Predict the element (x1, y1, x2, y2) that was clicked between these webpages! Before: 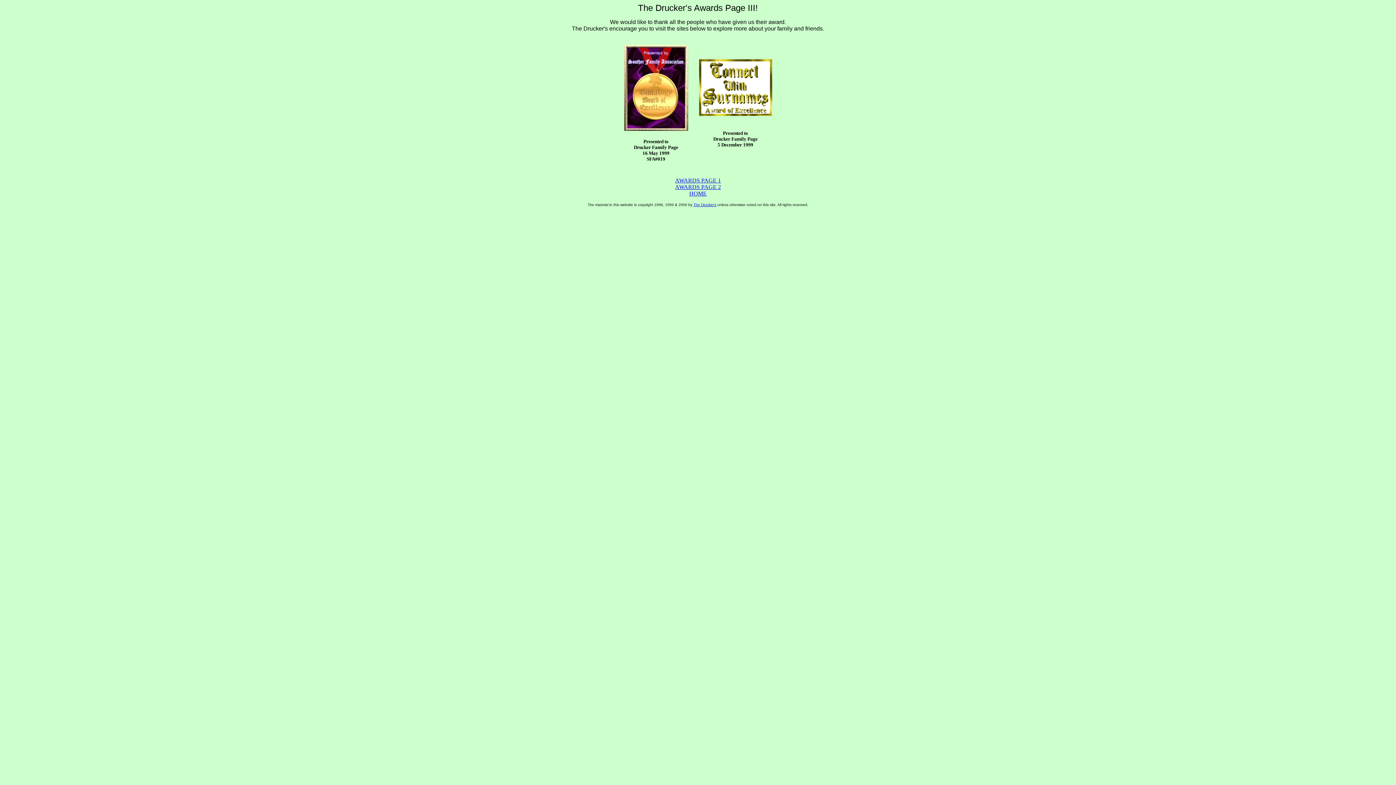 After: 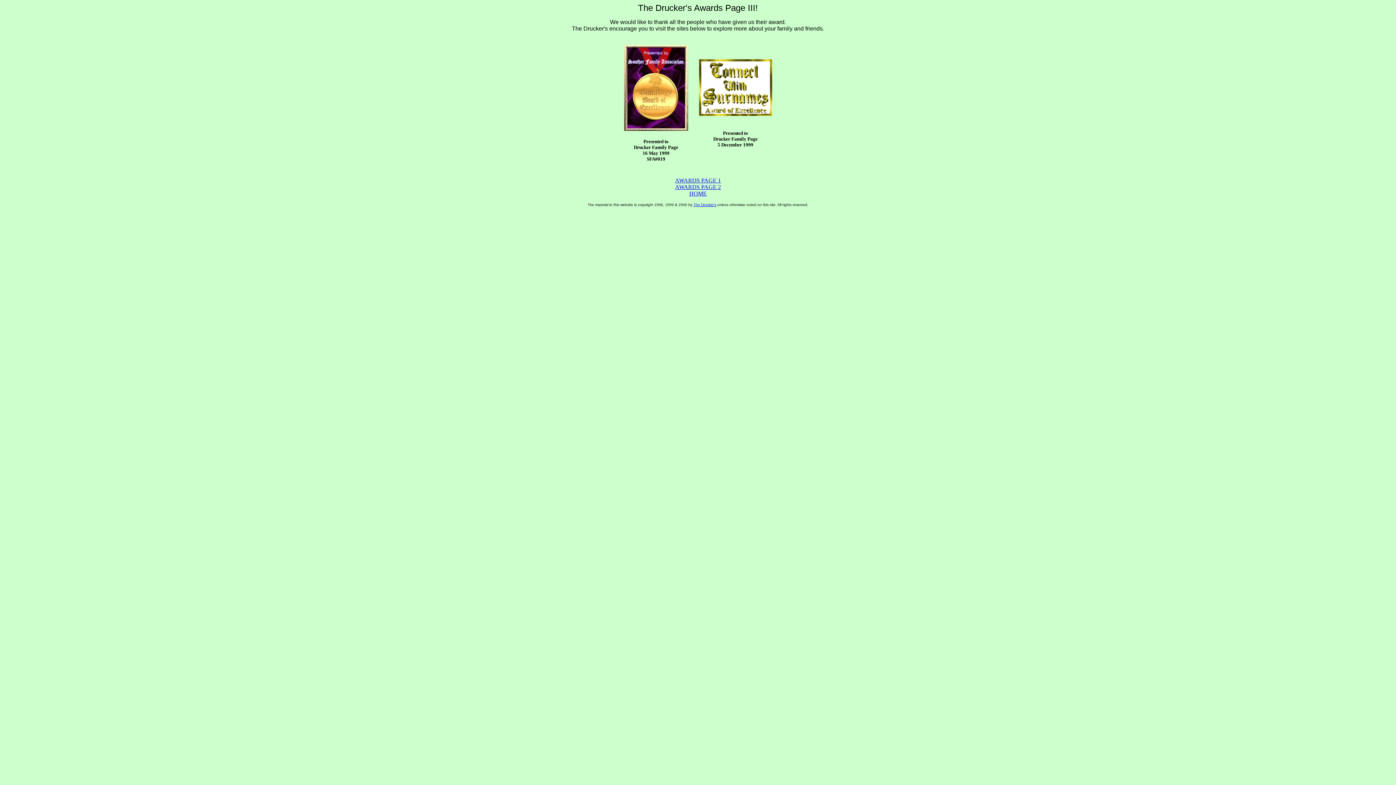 Action: bbox: (693, 202, 716, 206) label: The Drucker's